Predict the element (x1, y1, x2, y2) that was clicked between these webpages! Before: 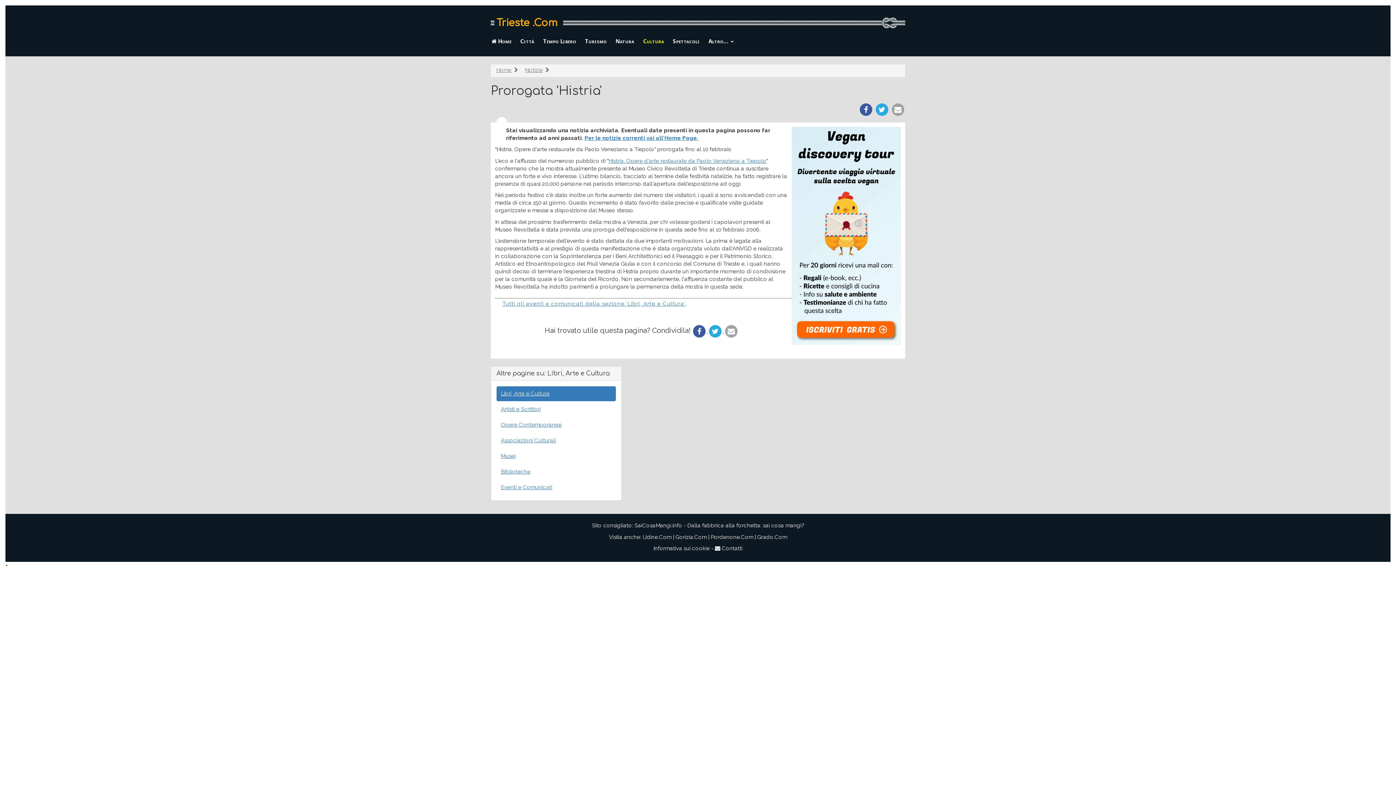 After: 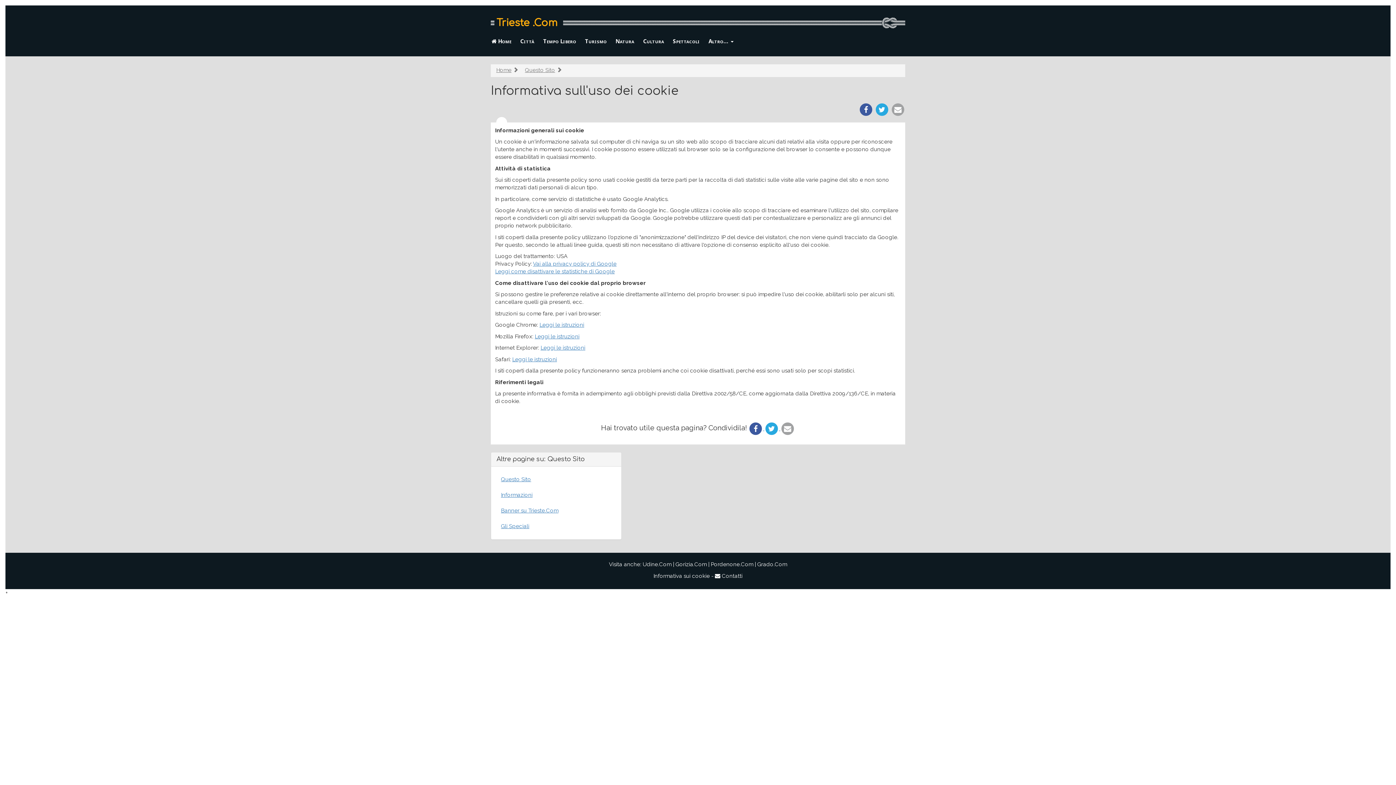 Action: bbox: (653, 545, 710, 552) label: Informativa sui cookie